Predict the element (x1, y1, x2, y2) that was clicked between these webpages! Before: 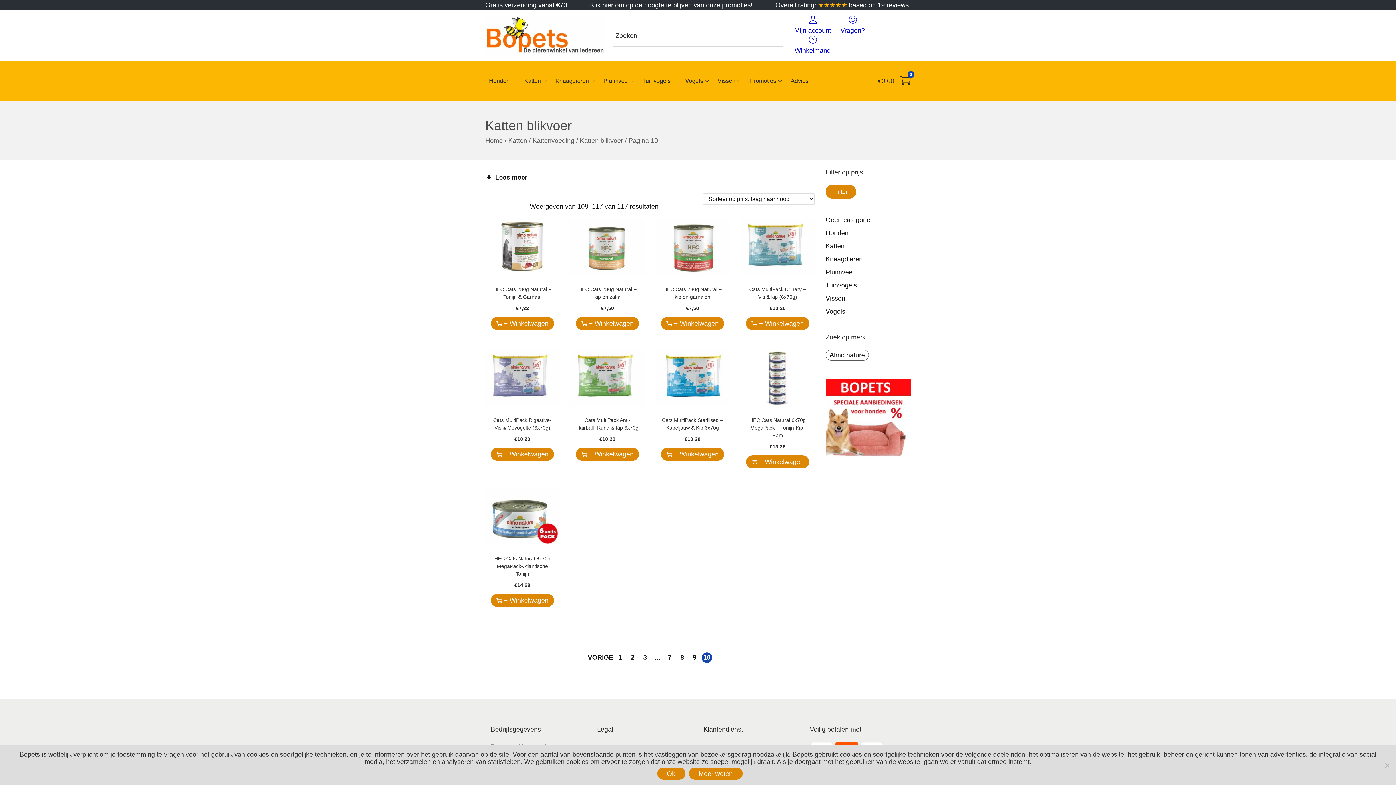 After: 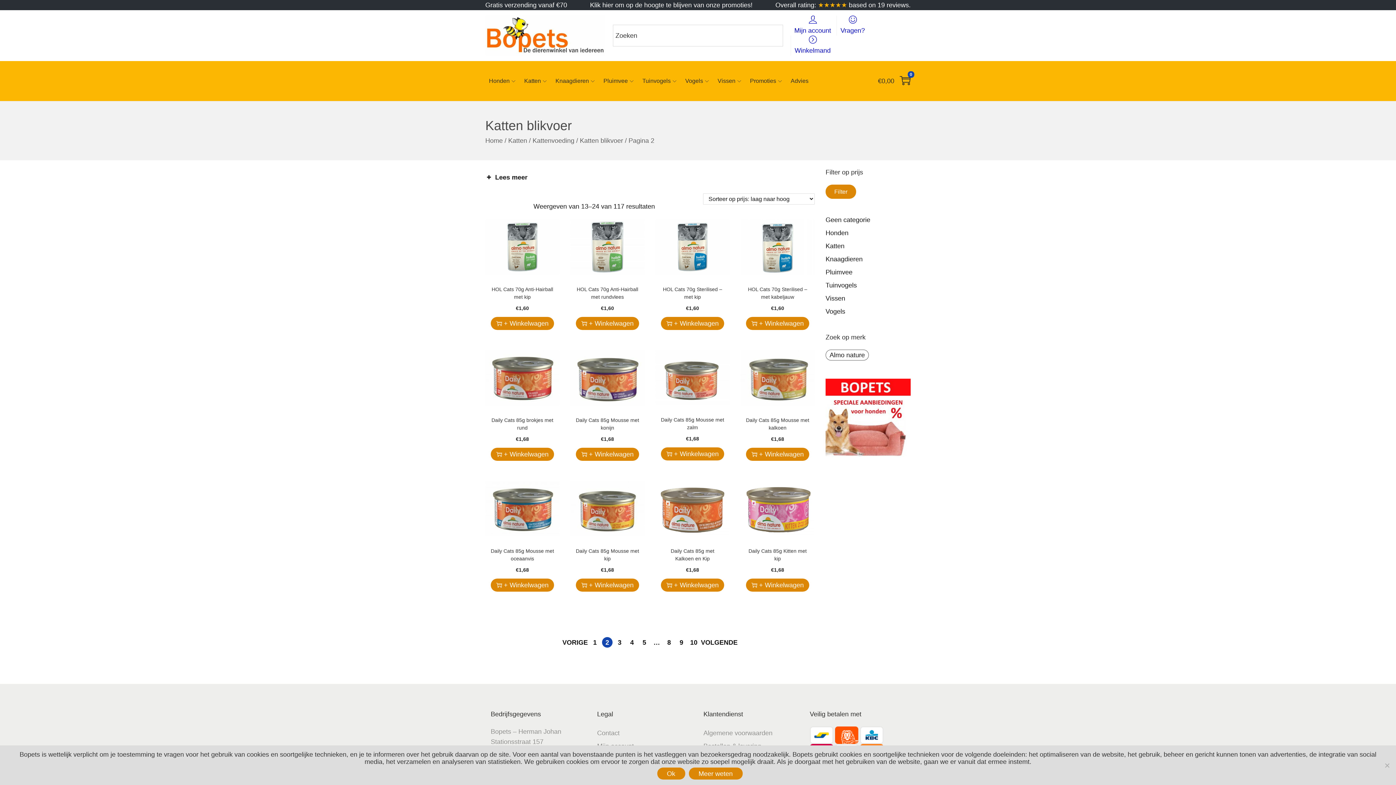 Action: bbox: (627, 652, 638, 663) label: Pagina 2